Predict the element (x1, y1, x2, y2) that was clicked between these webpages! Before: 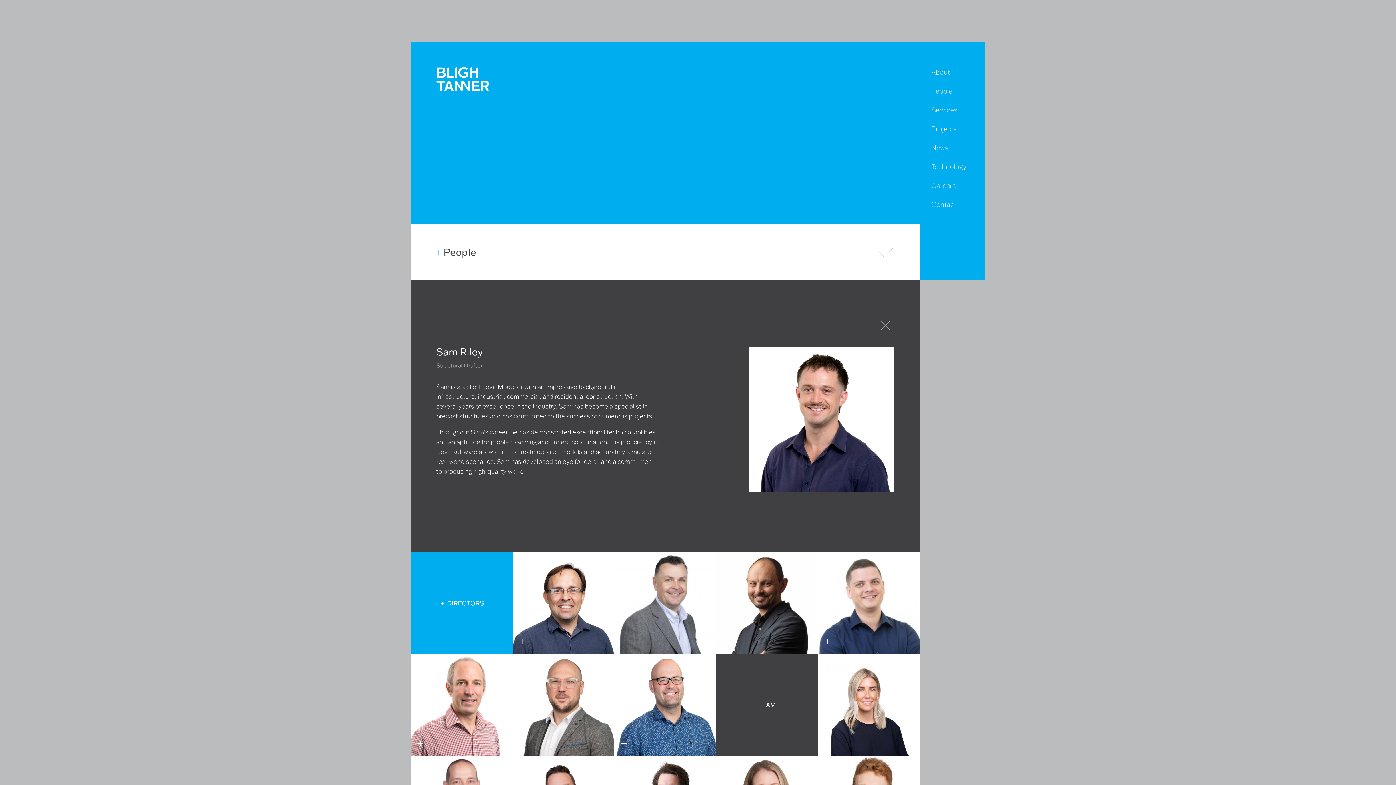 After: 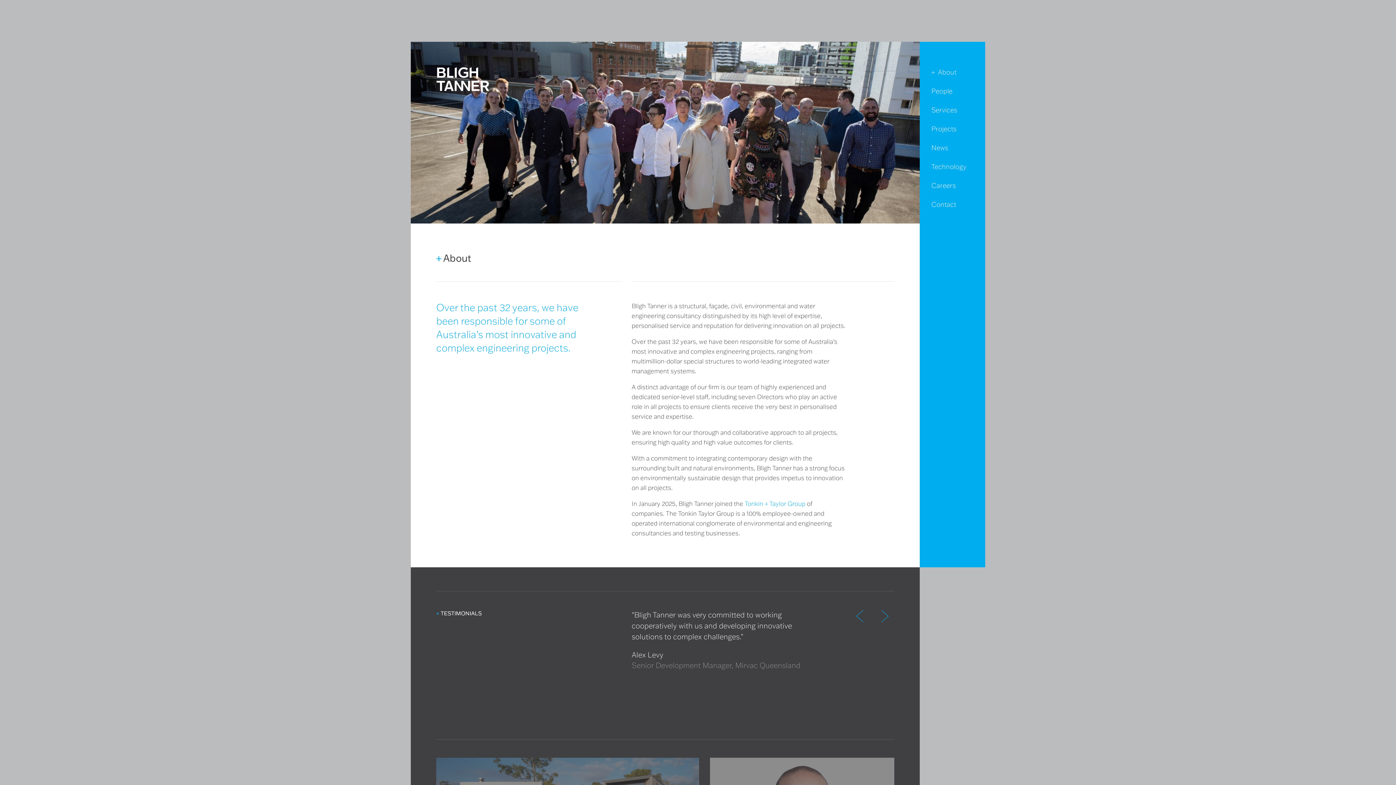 Action: bbox: (931, 62, 973, 81) label: About